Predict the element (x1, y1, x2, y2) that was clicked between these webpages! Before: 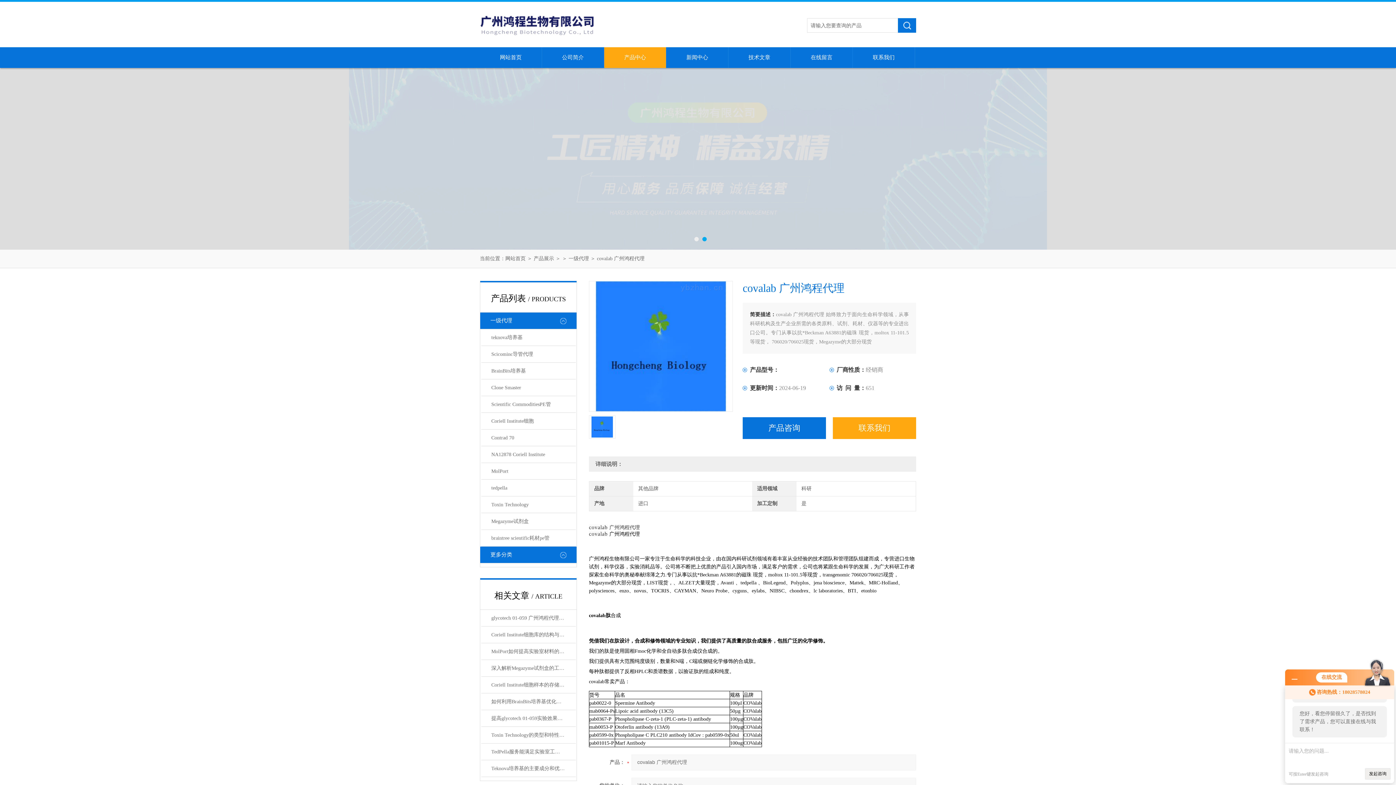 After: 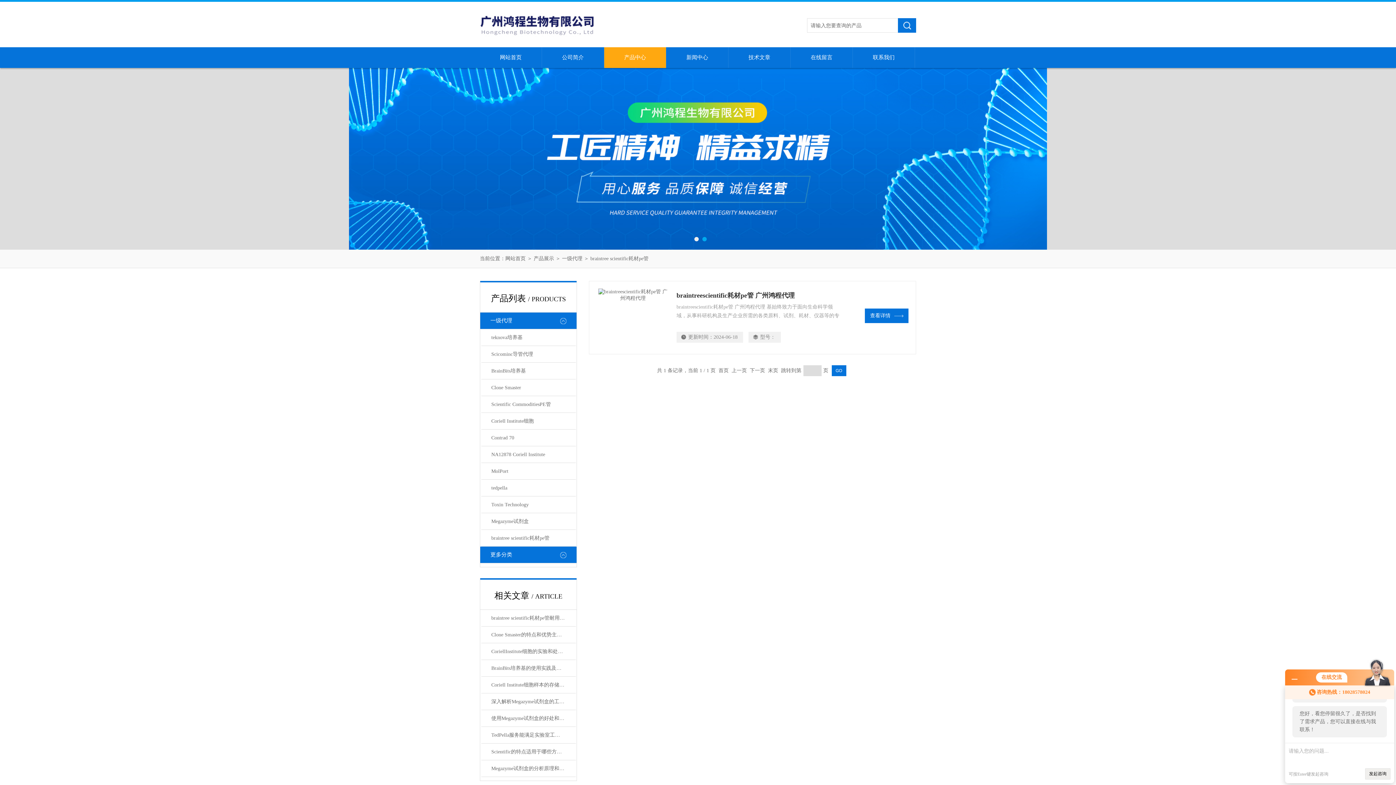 Action: label: braintree scientific耗材pe管 bbox: (481, 530, 575, 546)